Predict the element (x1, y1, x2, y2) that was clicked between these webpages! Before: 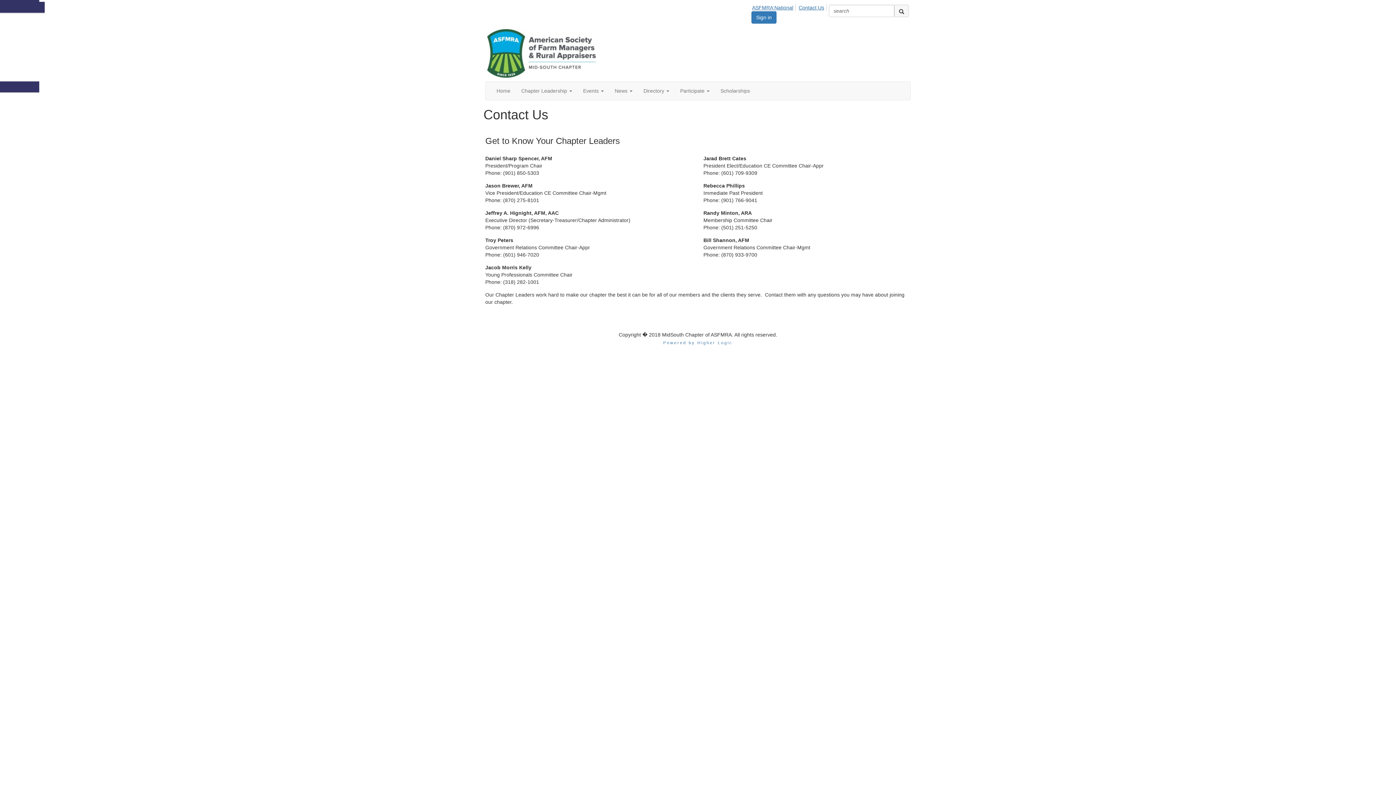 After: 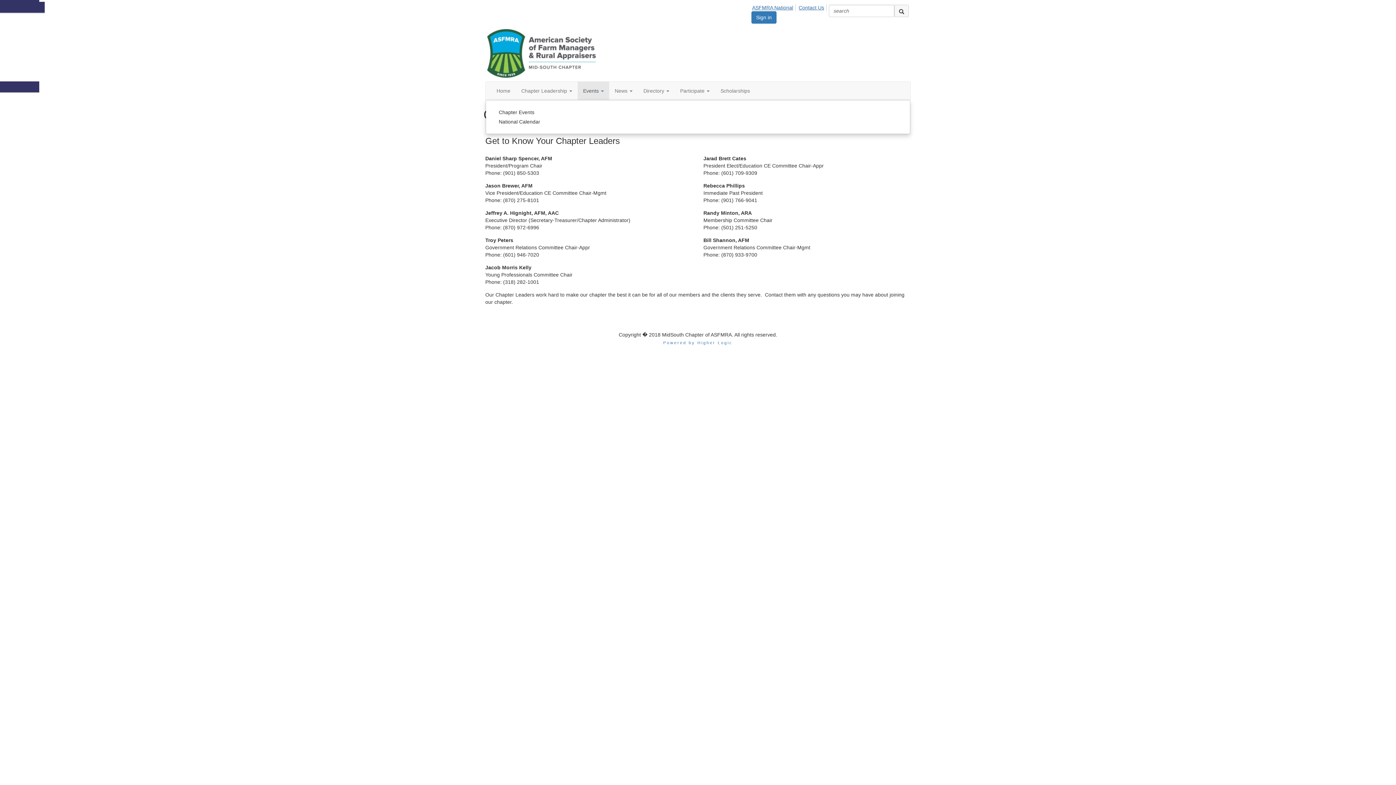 Action: label: Events  bbox: (577, 81, 609, 100)